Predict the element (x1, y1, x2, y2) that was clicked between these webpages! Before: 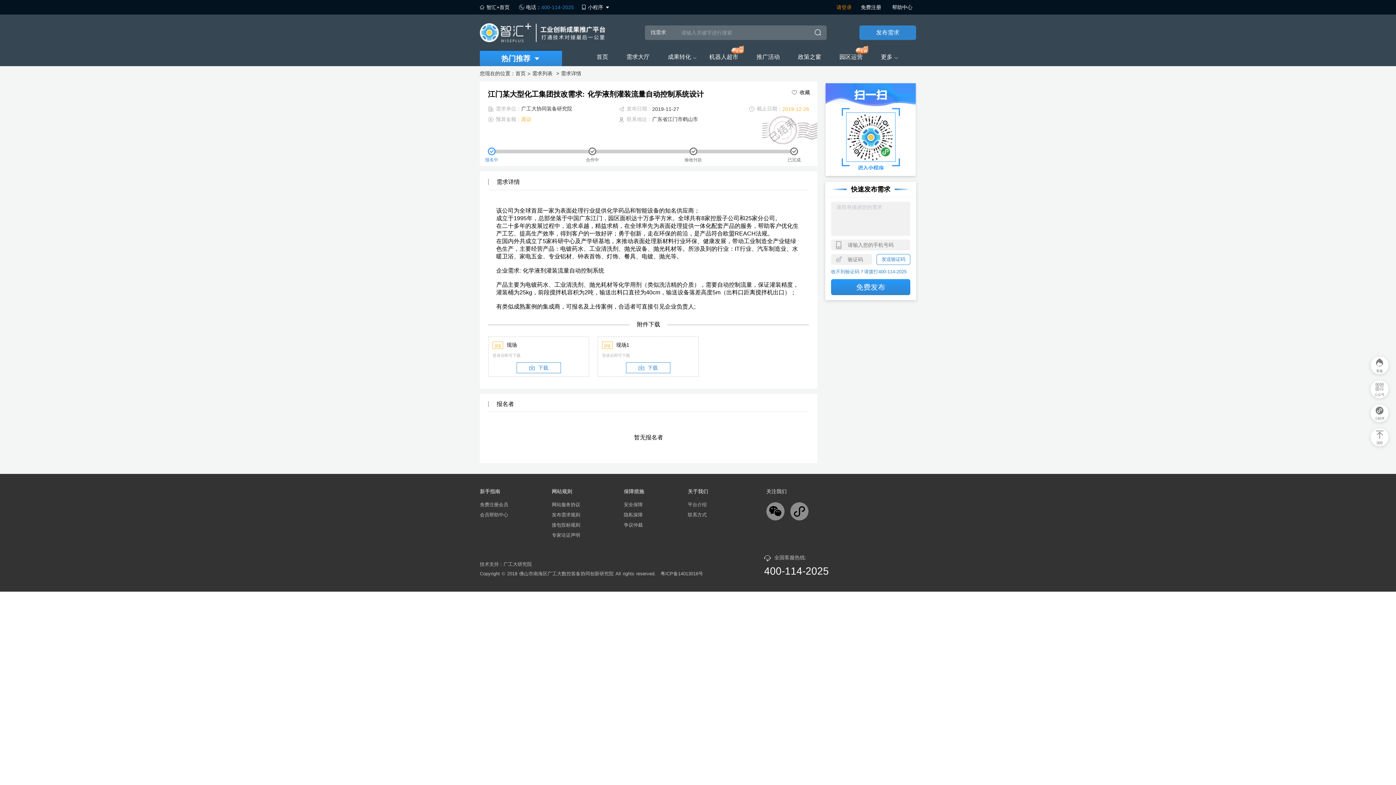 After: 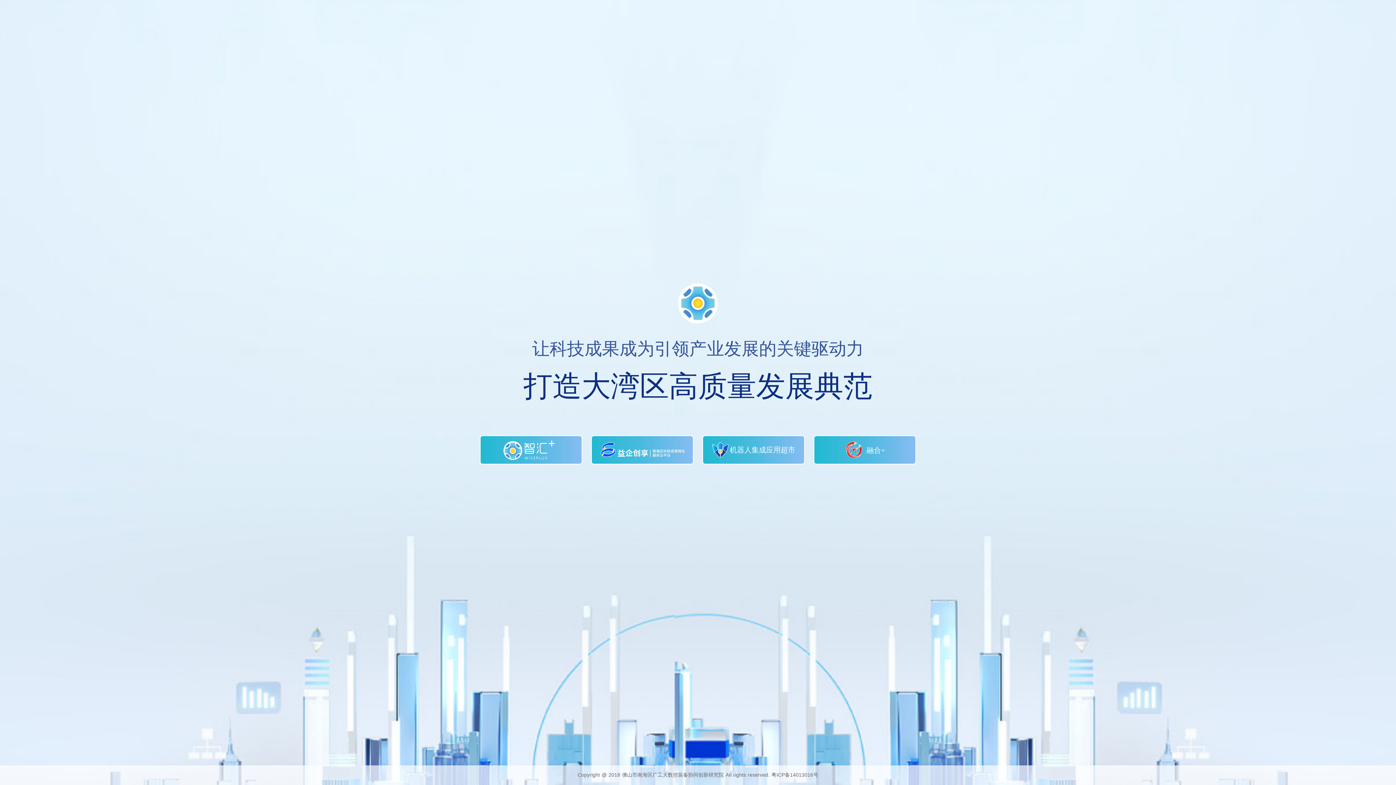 Action: bbox: (480, 22, 599, 42)